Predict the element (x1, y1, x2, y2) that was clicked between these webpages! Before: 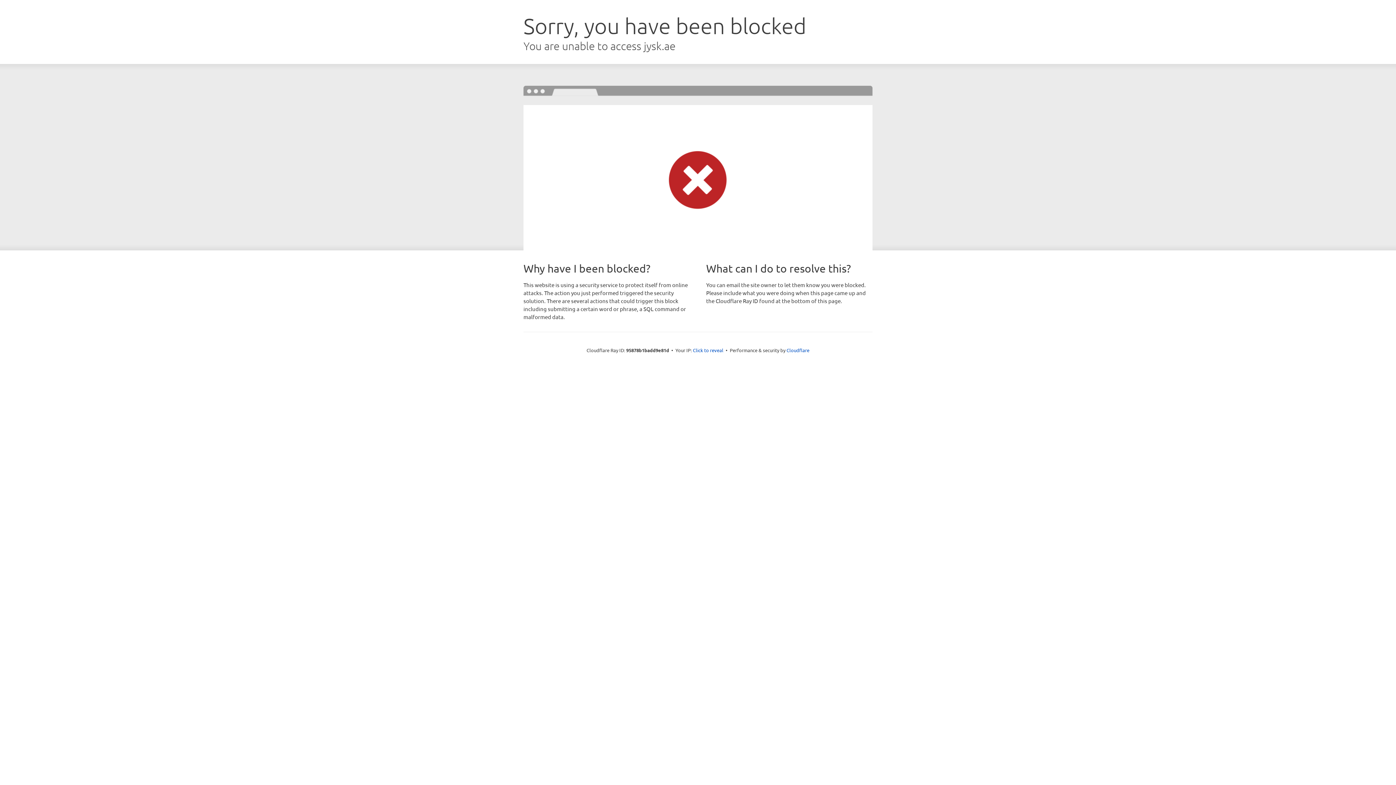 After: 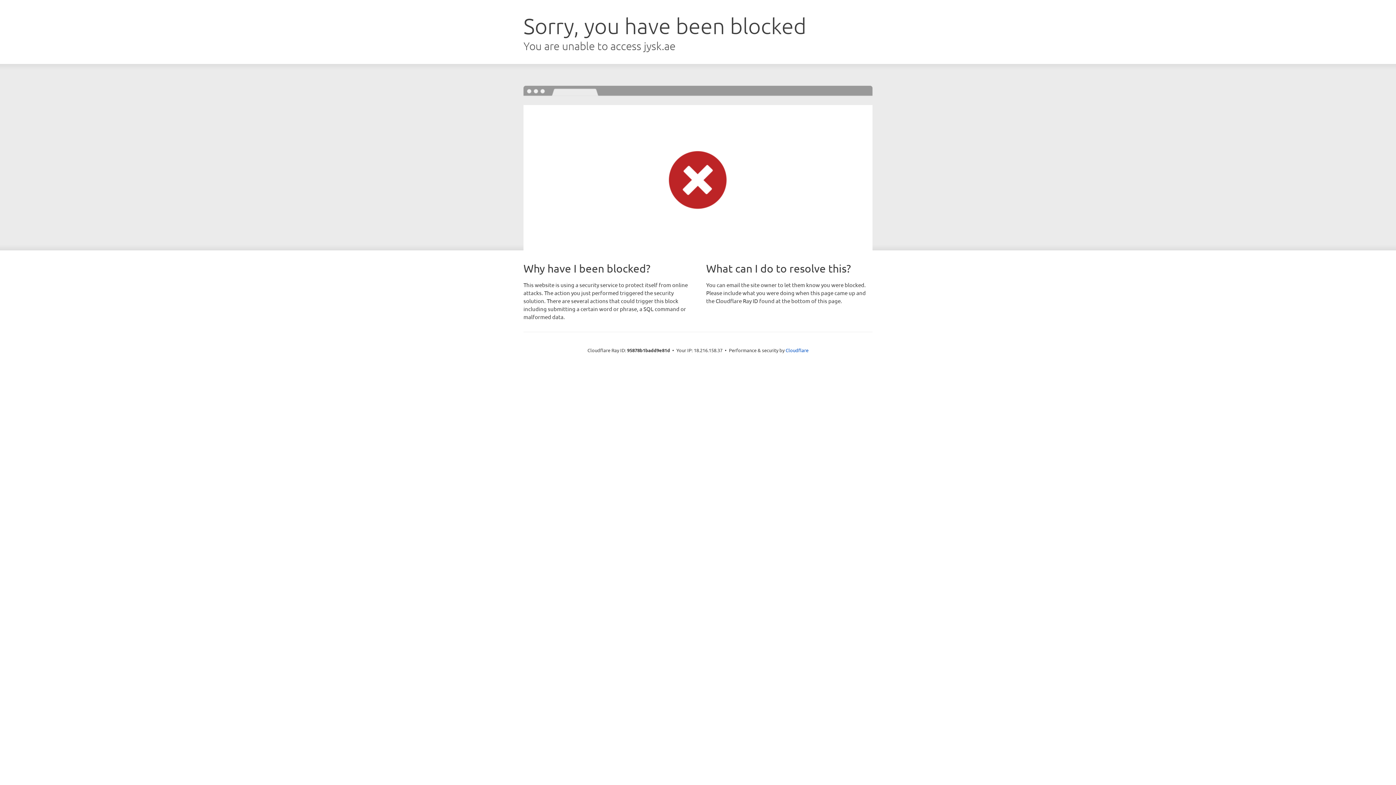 Action: label: Click to reveal bbox: (693, 346, 723, 353)